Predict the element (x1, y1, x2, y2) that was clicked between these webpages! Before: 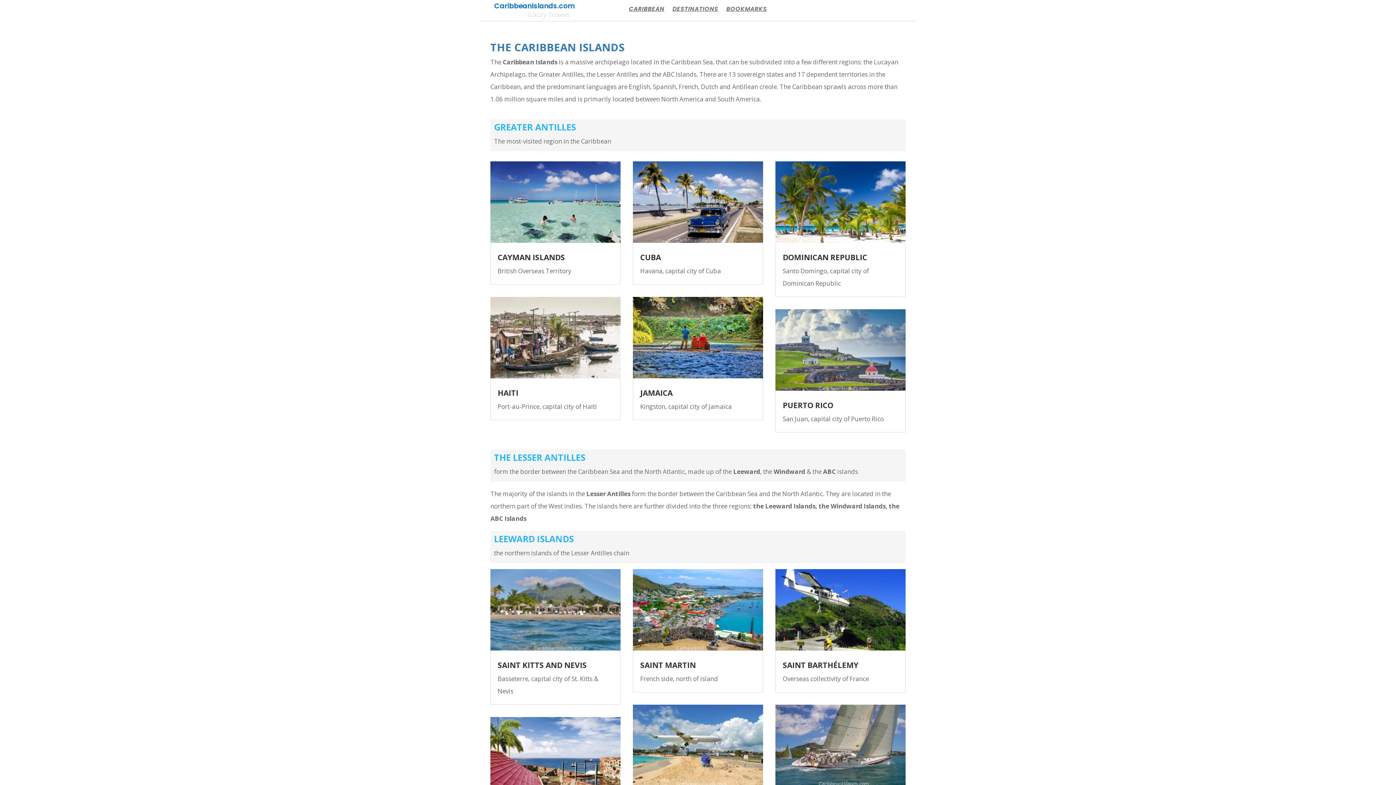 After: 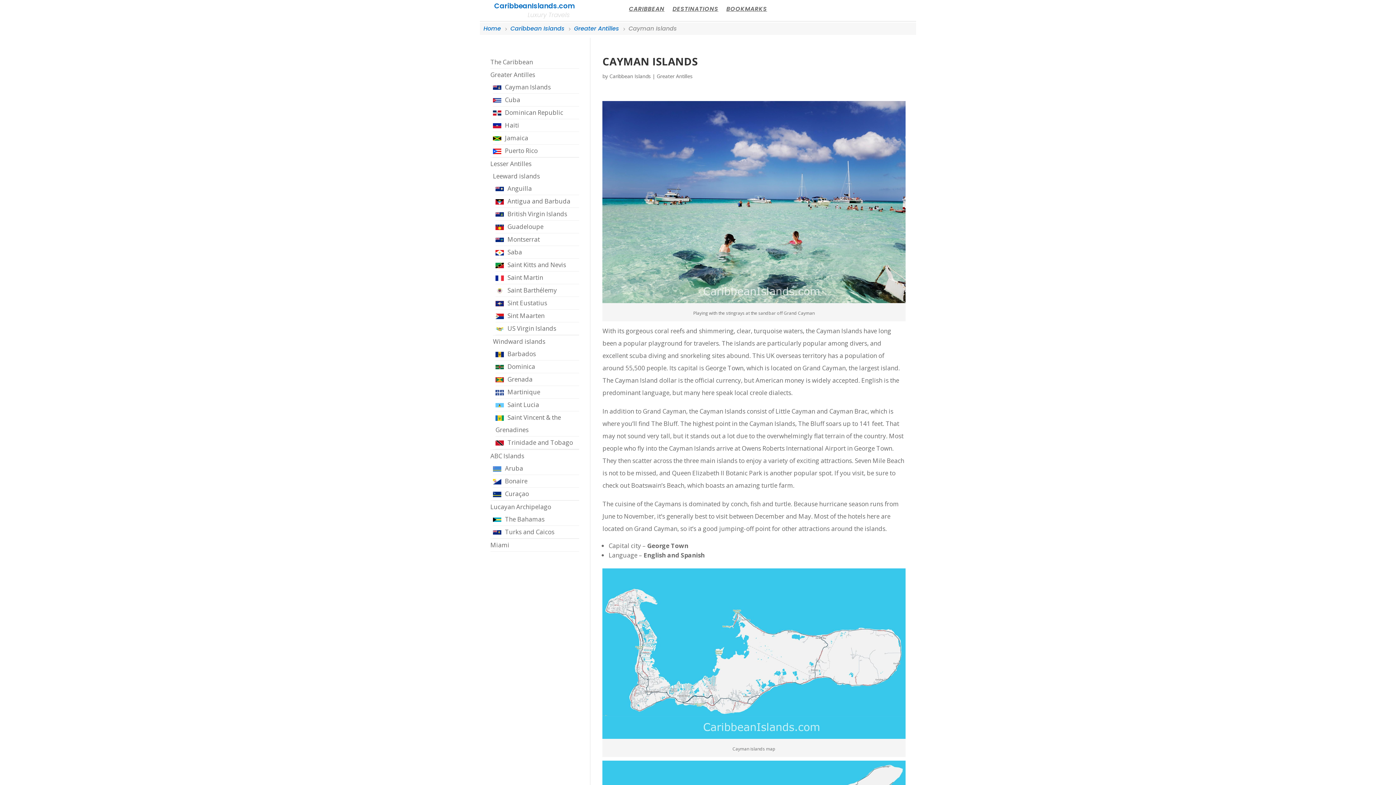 Action: bbox: (490, 161, 620, 242)